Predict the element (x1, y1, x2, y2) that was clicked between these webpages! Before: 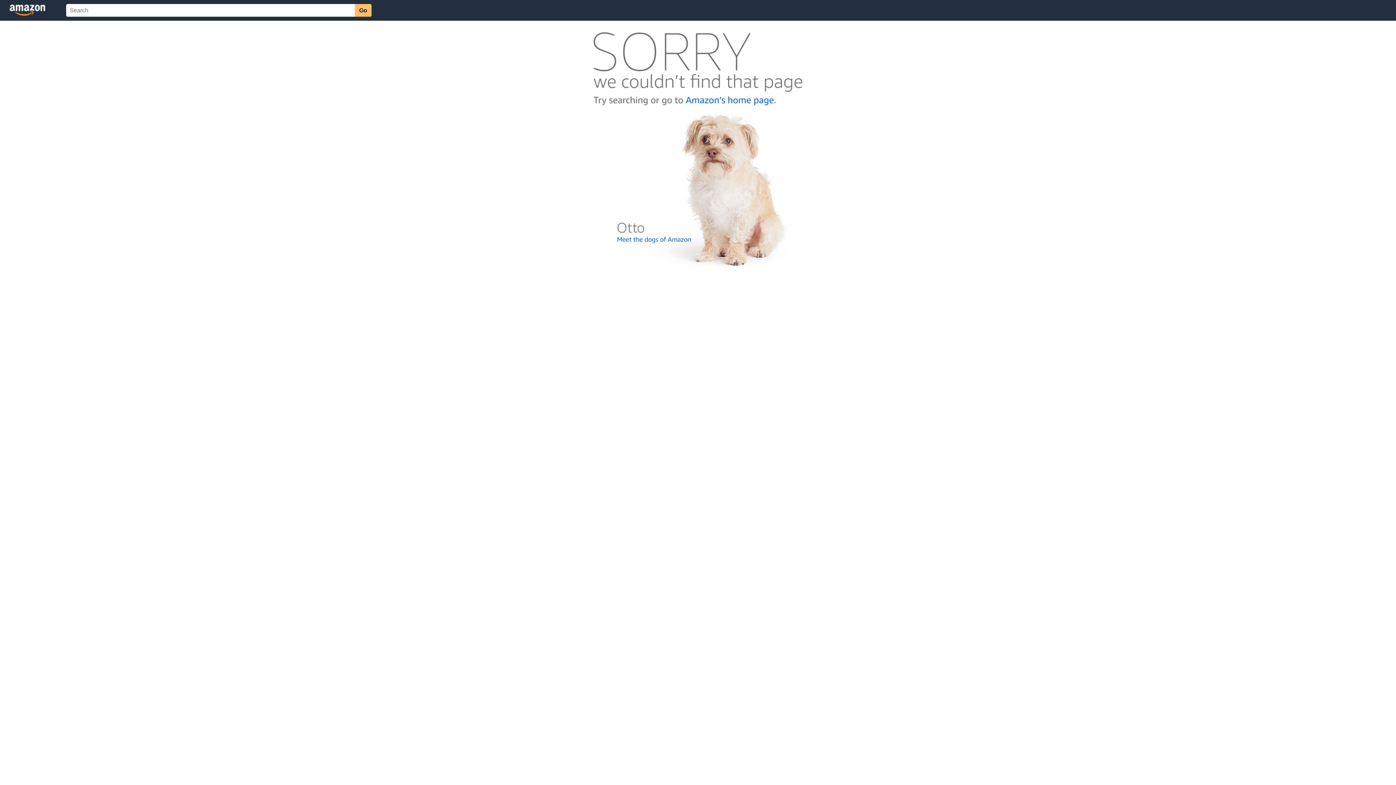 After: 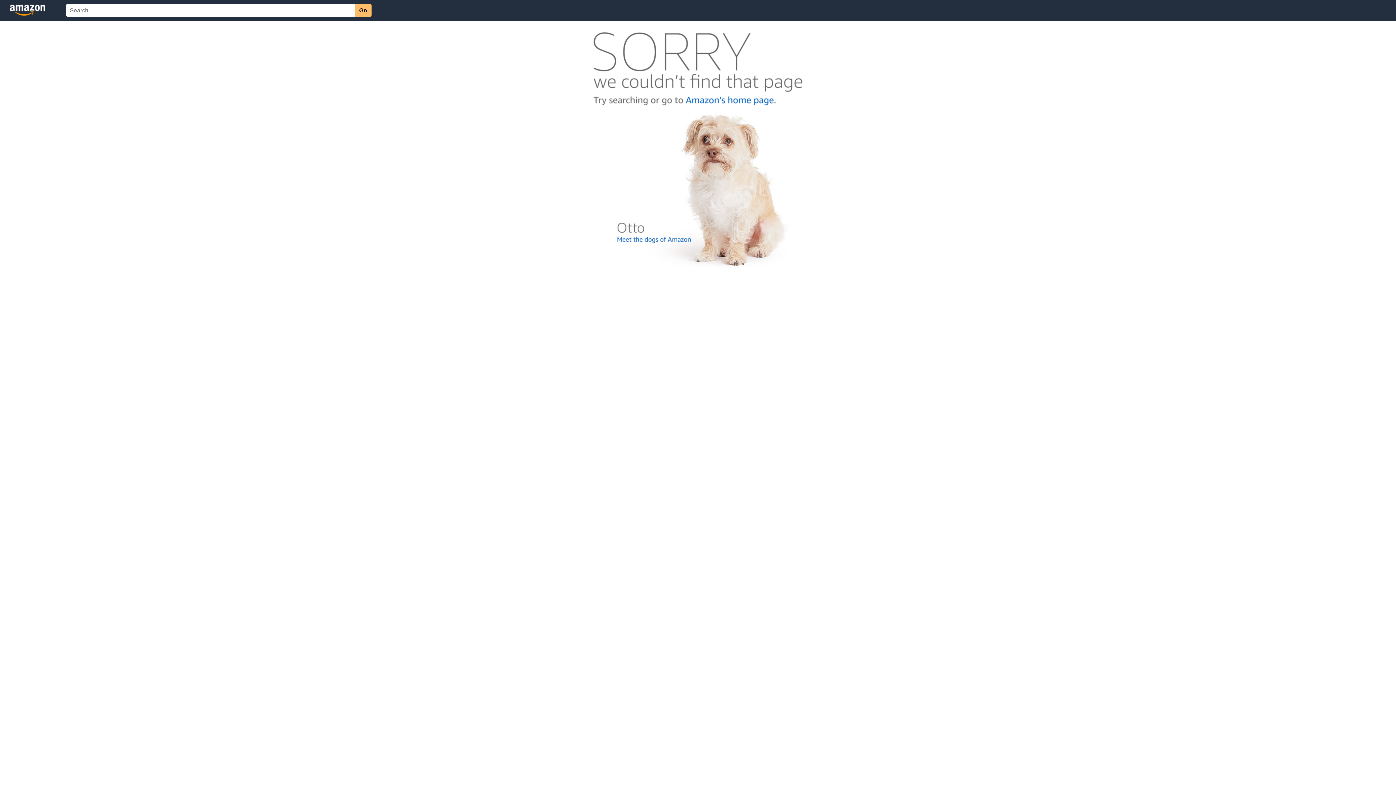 Action: bbox: (592, 262, 803, 268)